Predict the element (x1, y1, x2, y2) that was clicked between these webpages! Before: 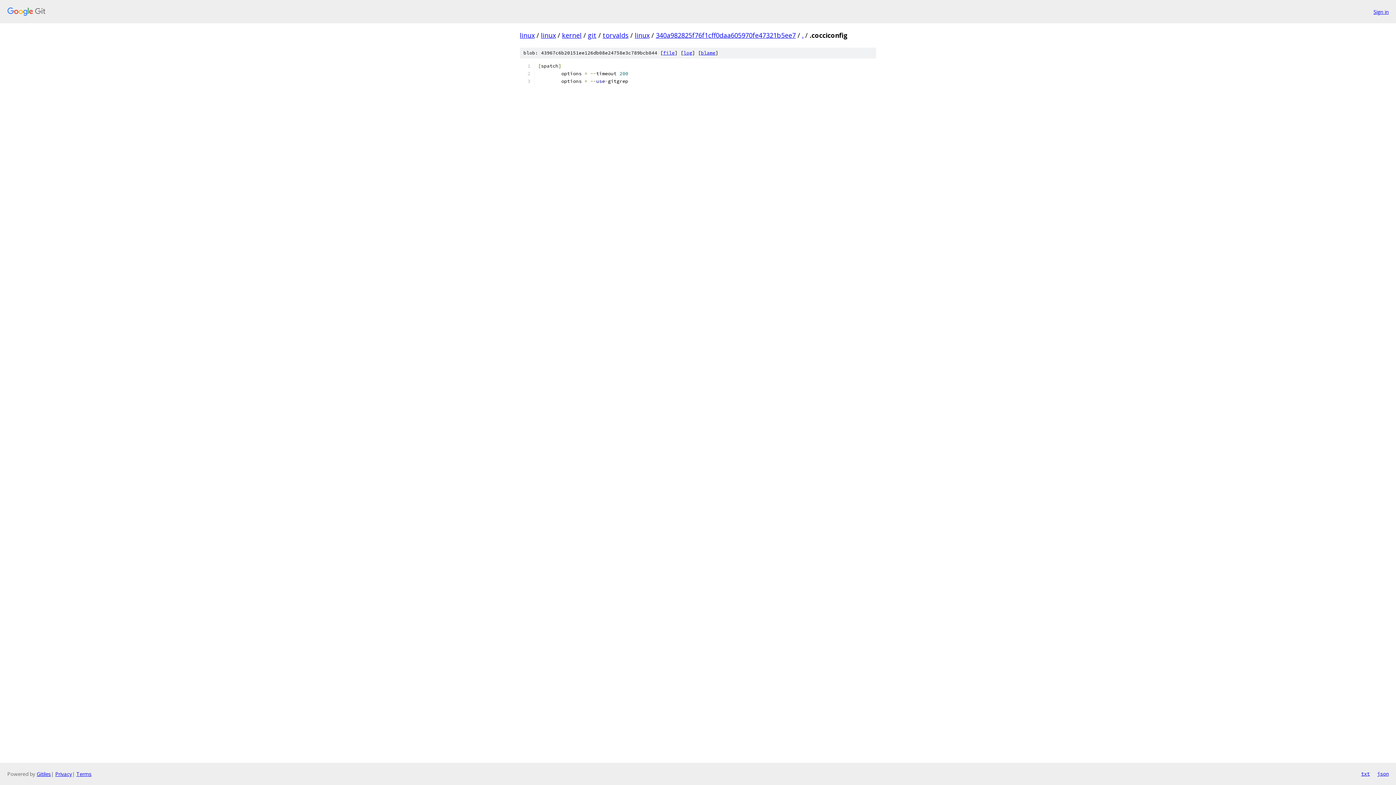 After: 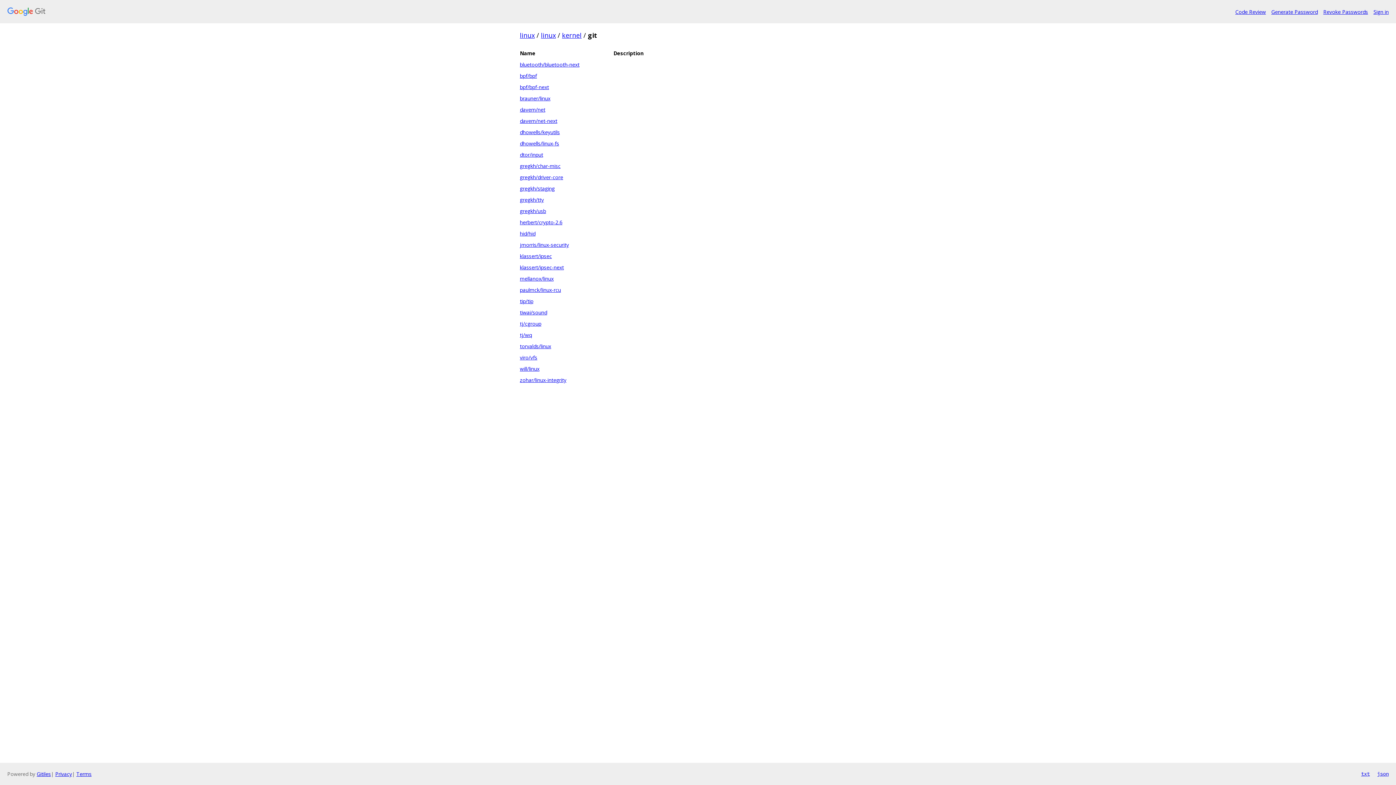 Action: label: git bbox: (588, 30, 596, 39)